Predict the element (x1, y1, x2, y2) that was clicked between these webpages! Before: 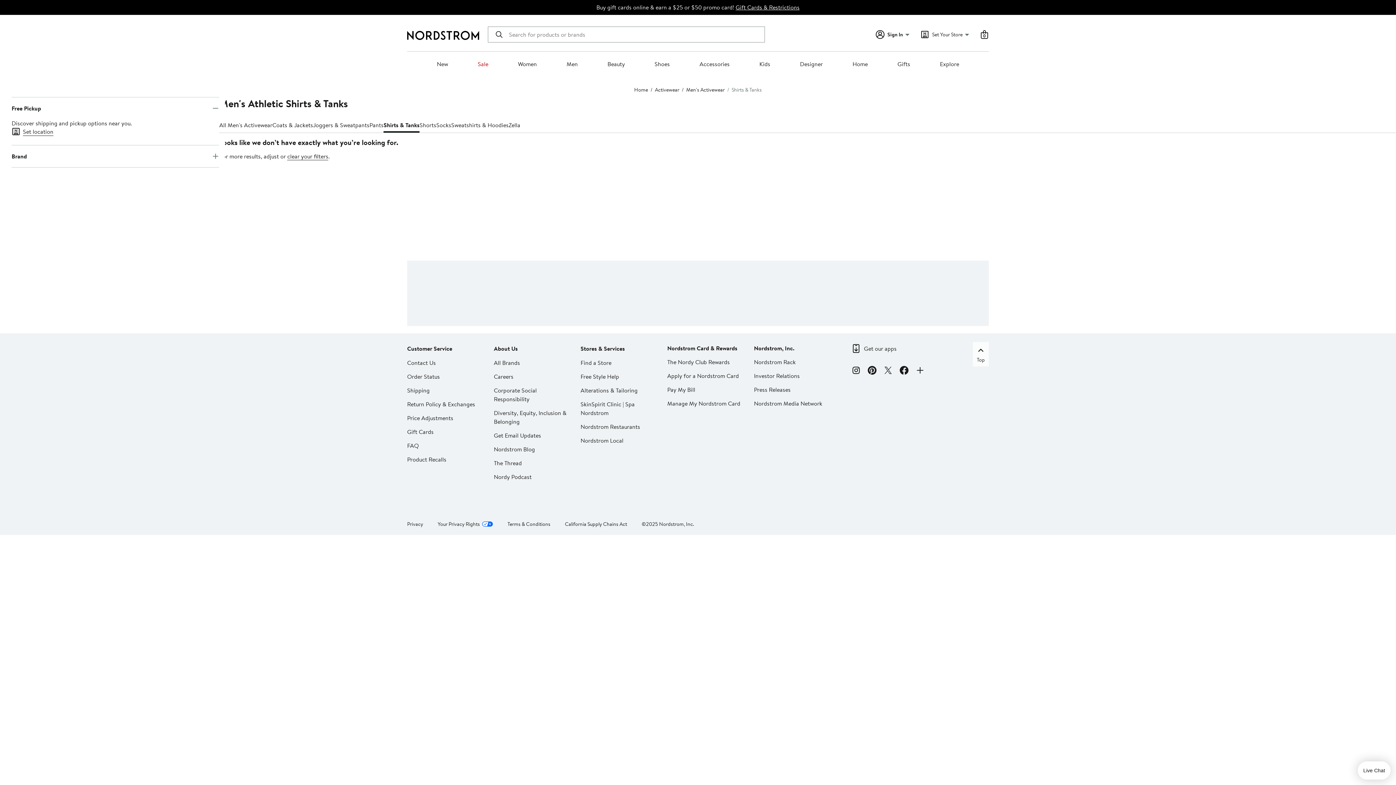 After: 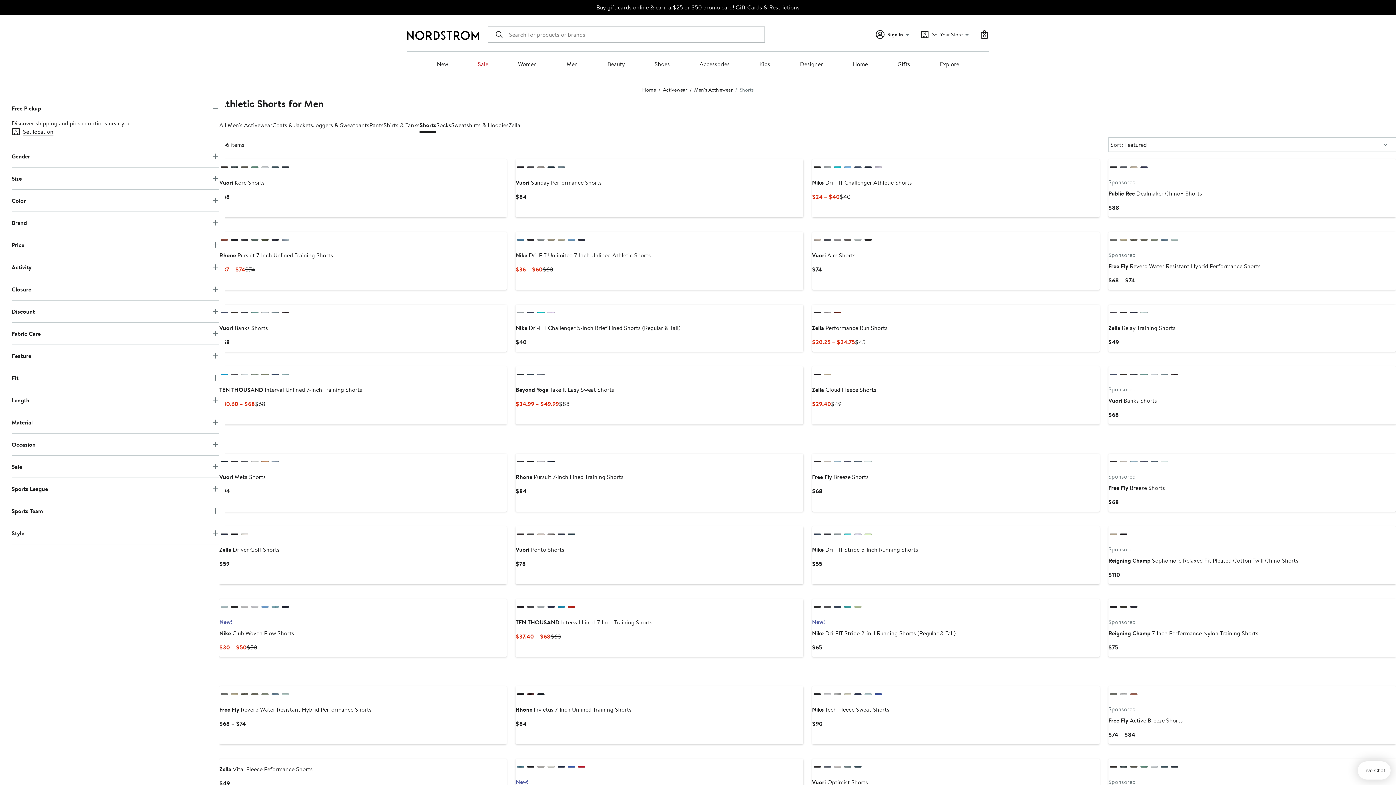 Action: label: Shorts bbox: (419, 117, 436, 132)